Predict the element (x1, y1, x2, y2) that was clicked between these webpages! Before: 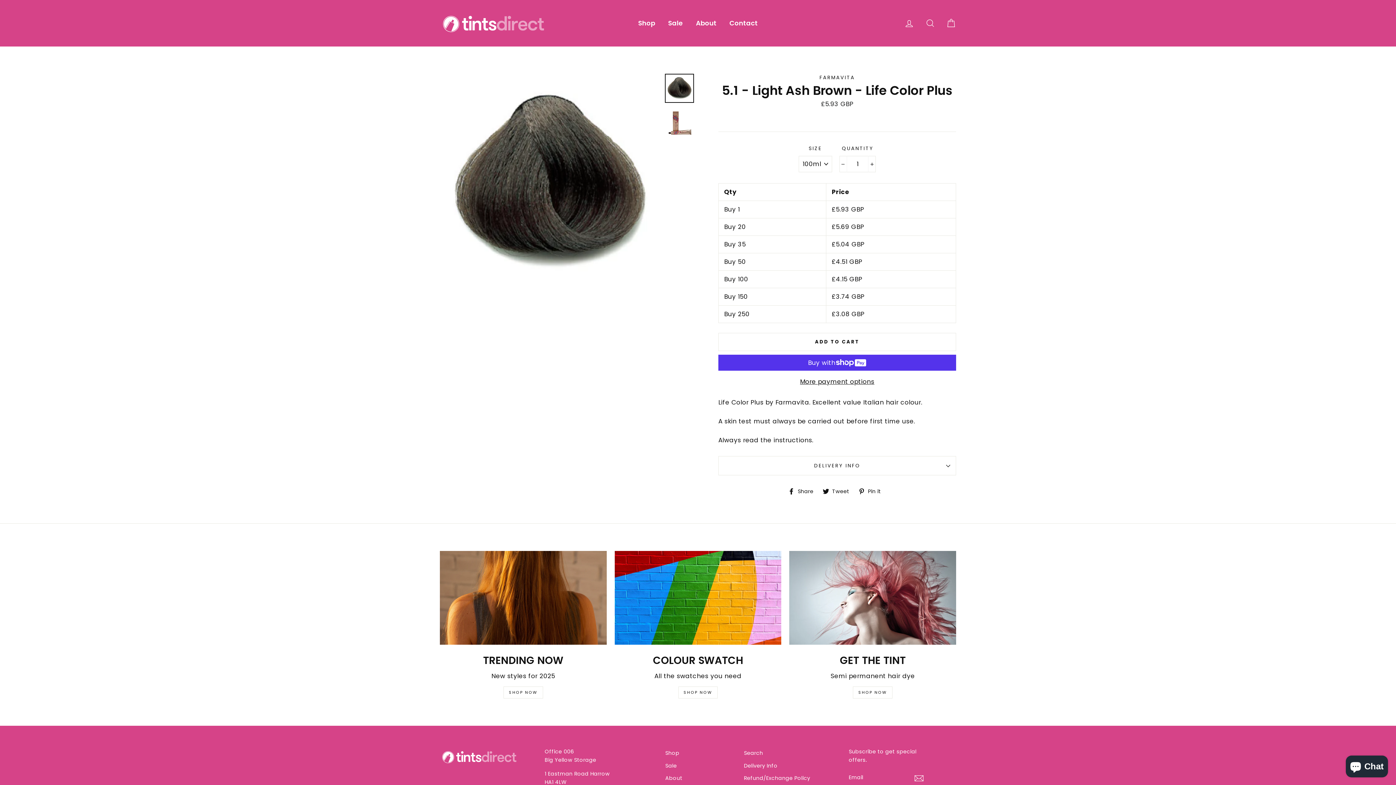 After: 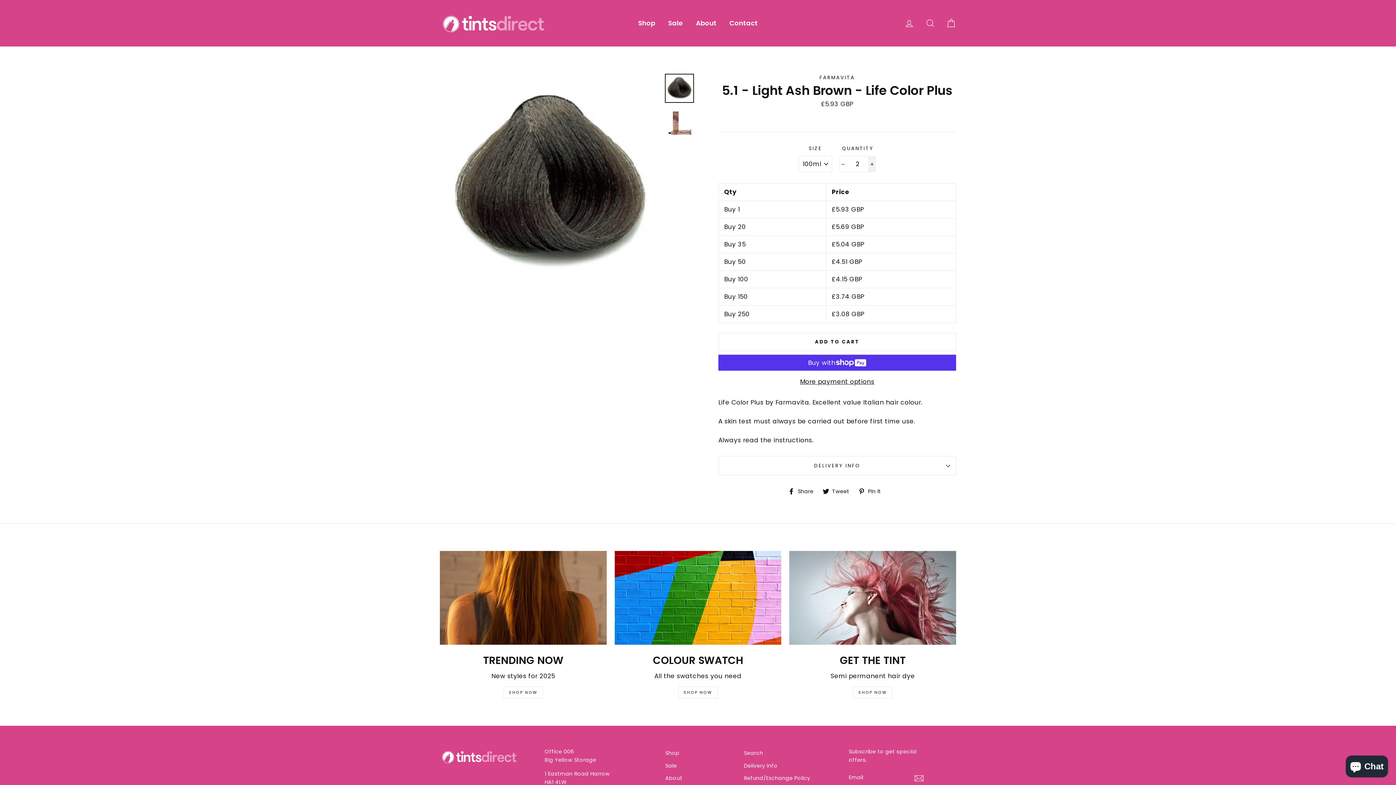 Action: bbox: (868, 156, 876, 172) label: Increase item quantity by one